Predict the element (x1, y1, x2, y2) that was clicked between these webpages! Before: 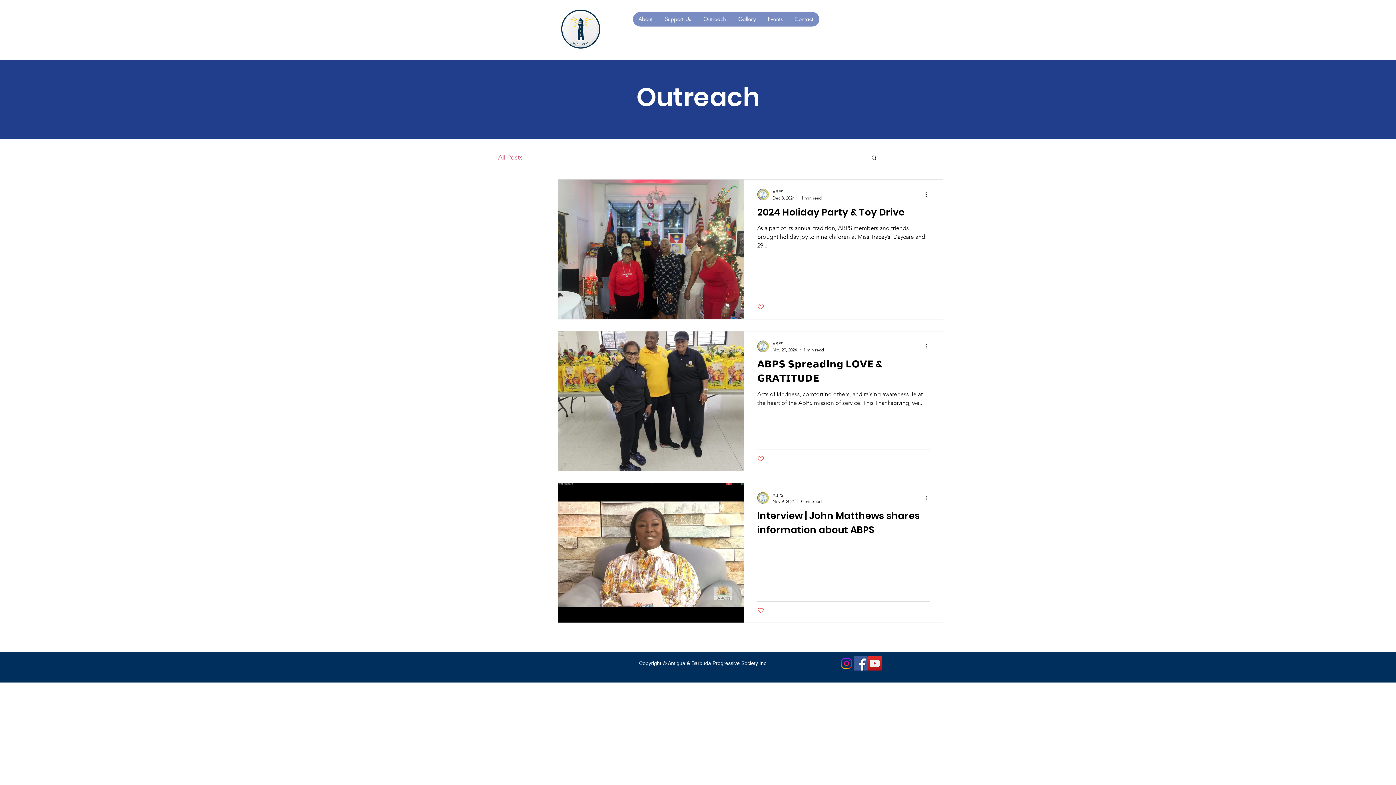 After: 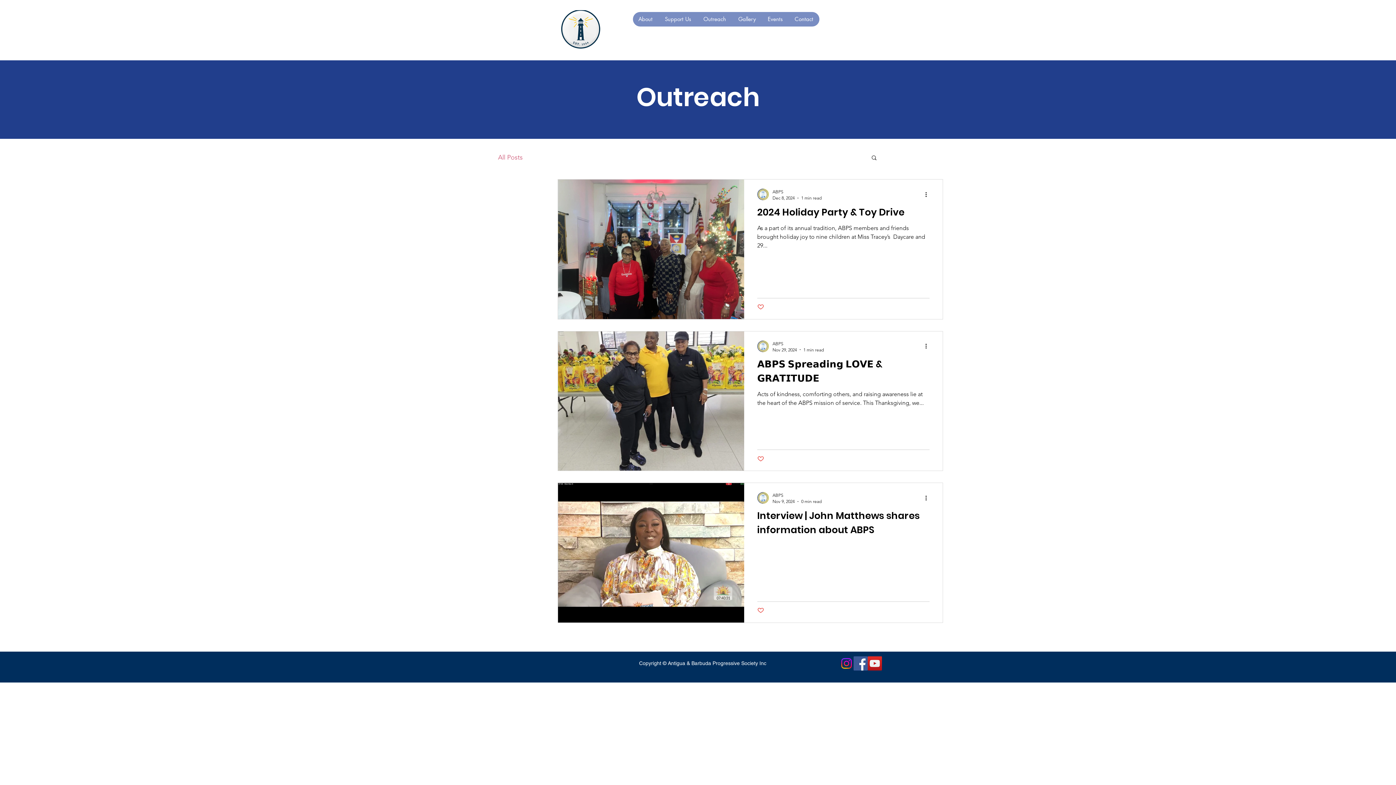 Action: label: All Posts bbox: (498, 153, 522, 161)